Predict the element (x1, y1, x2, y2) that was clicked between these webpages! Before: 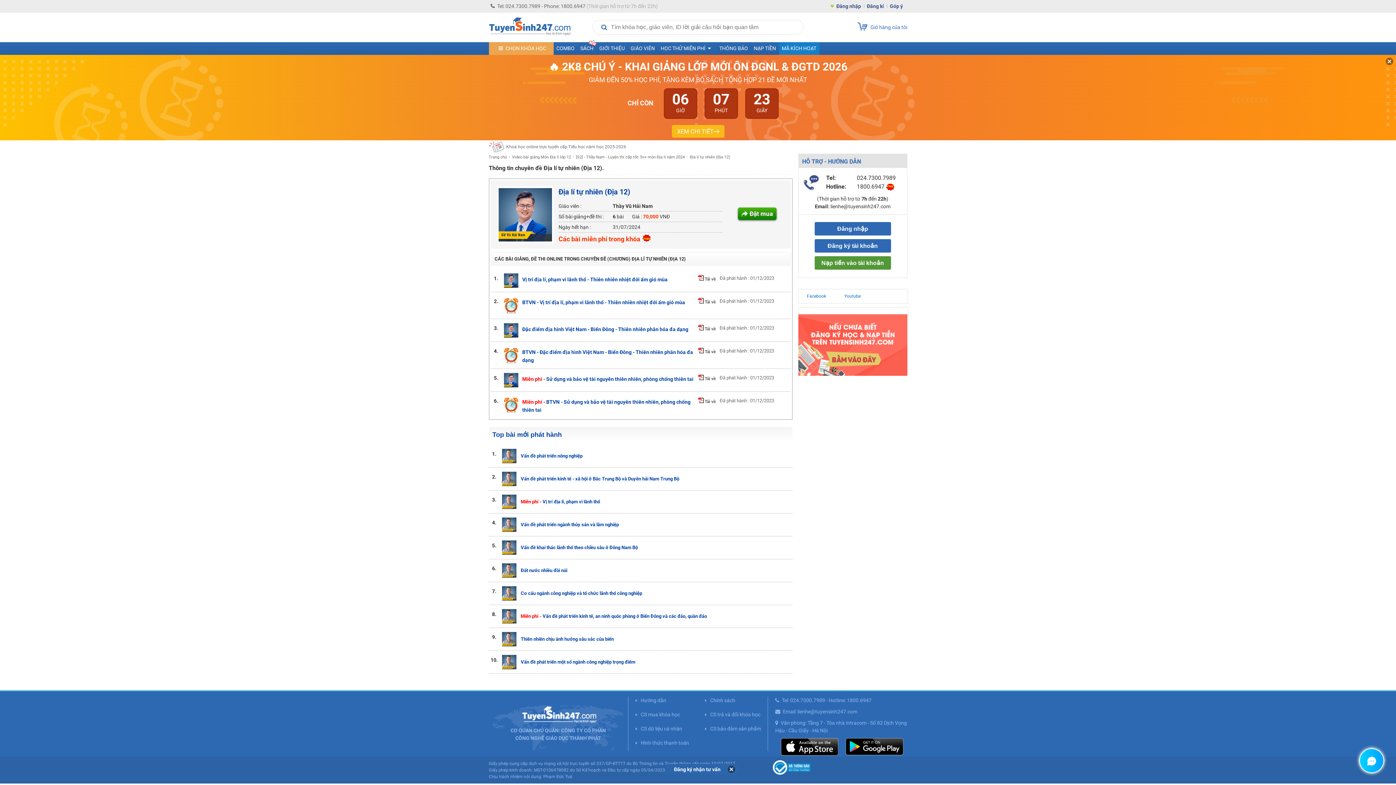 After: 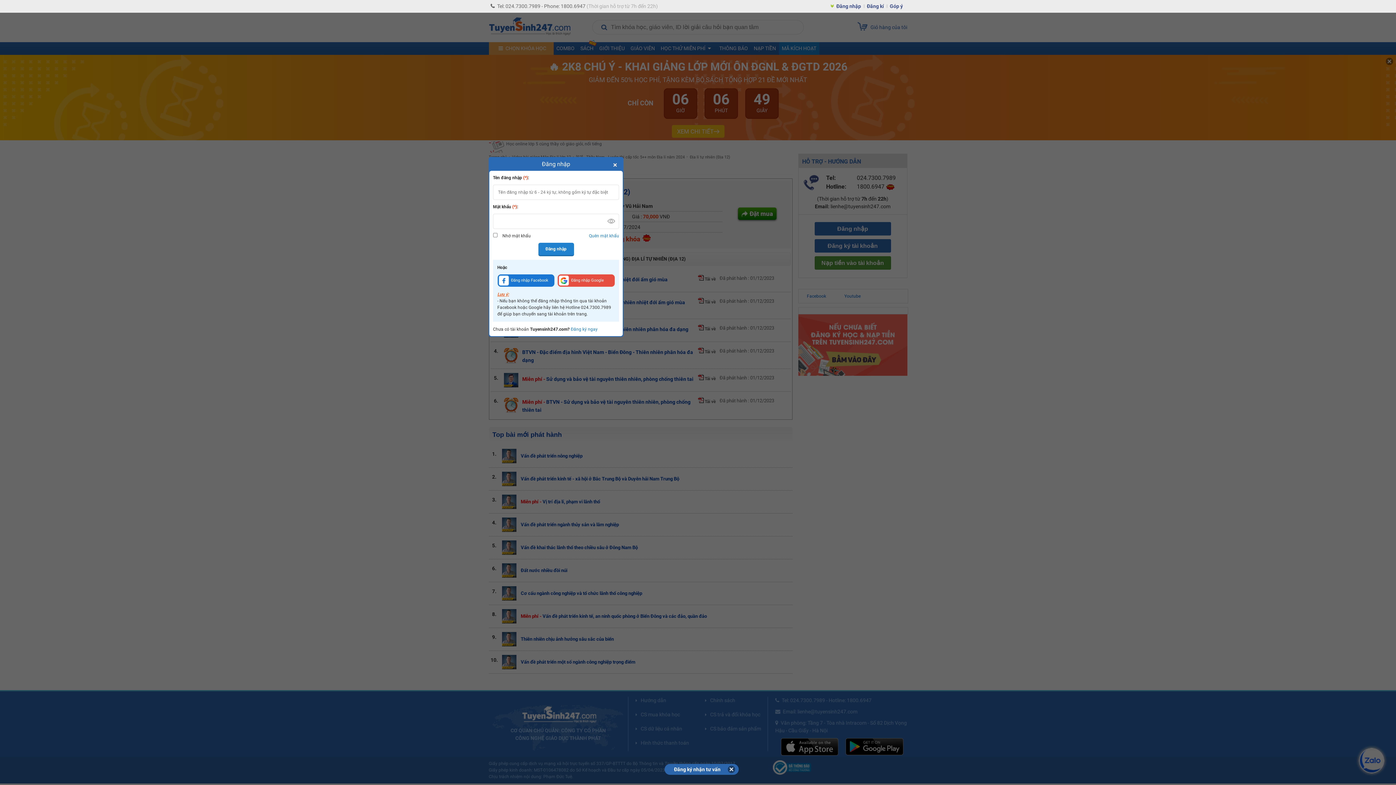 Action: label: Cơ cấu ngành công nghiệp và tổ chức lãnh thổ công nghiệp bbox: (520, 591, 642, 596)